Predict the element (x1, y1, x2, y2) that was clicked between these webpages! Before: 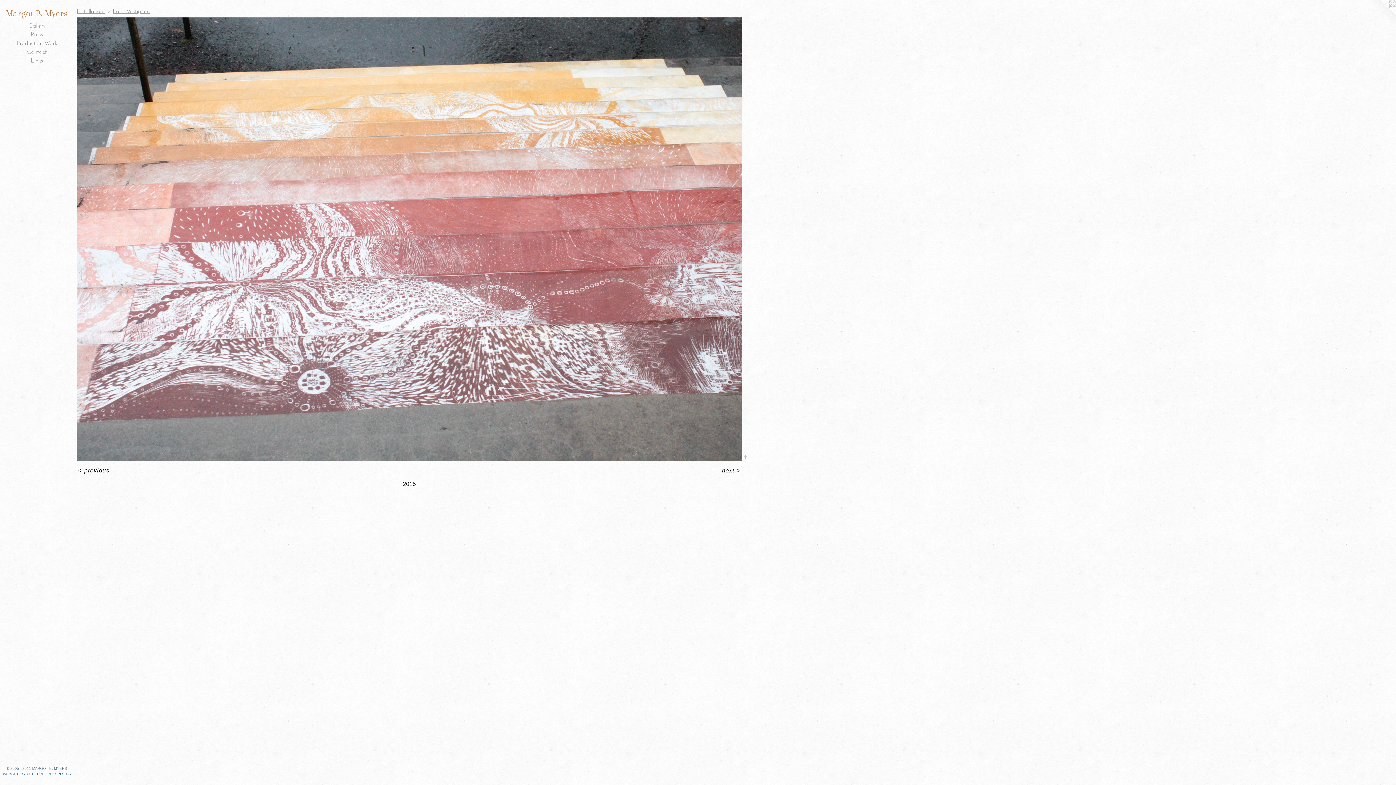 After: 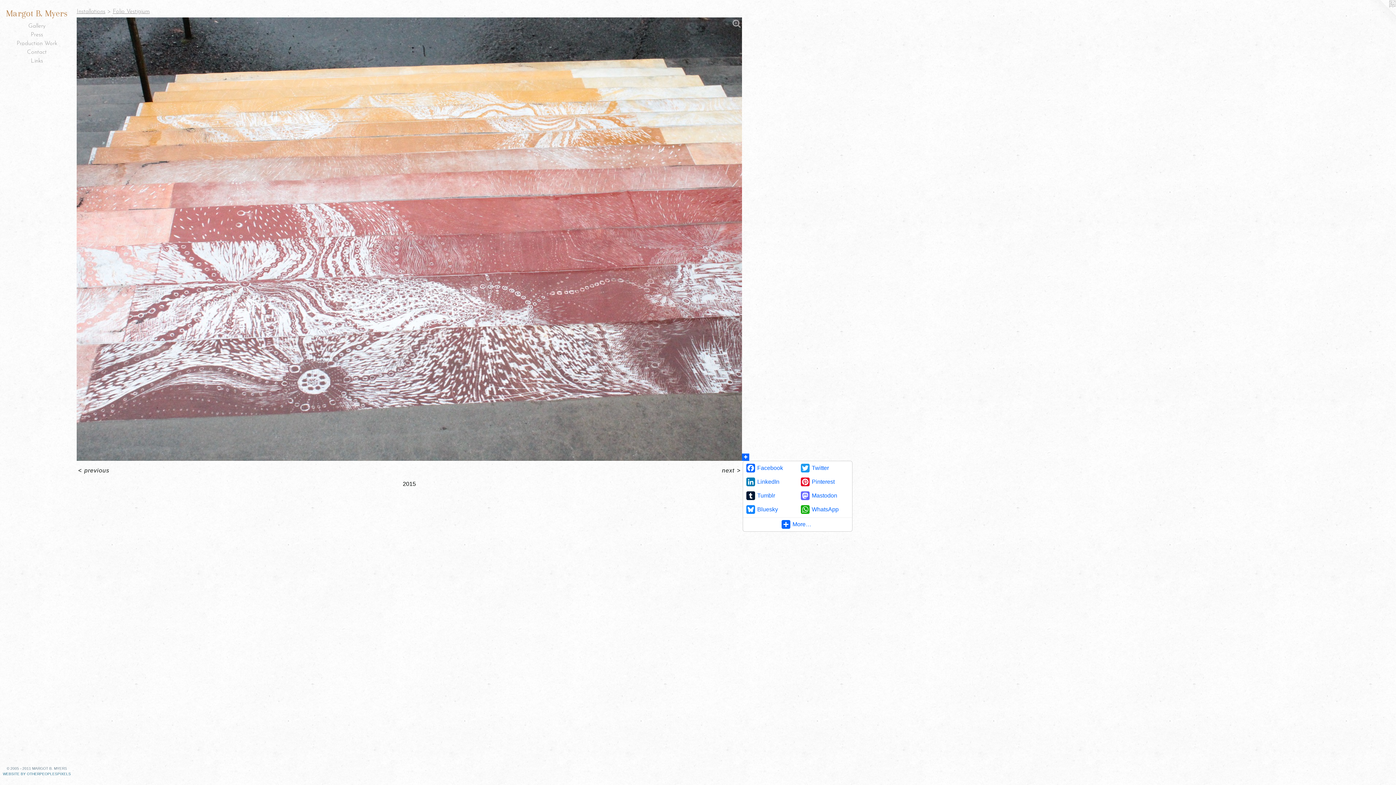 Action: bbox: (742, 453, 749, 461)